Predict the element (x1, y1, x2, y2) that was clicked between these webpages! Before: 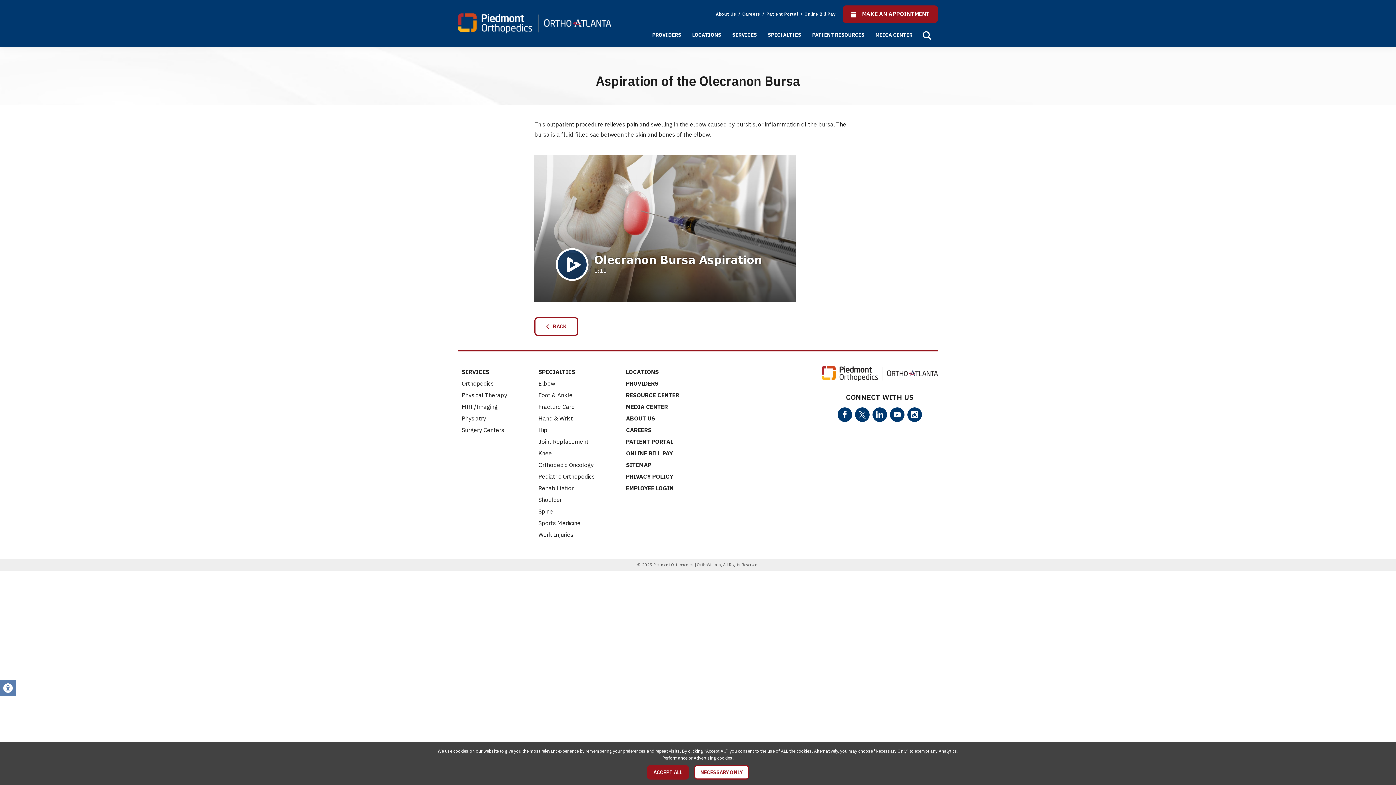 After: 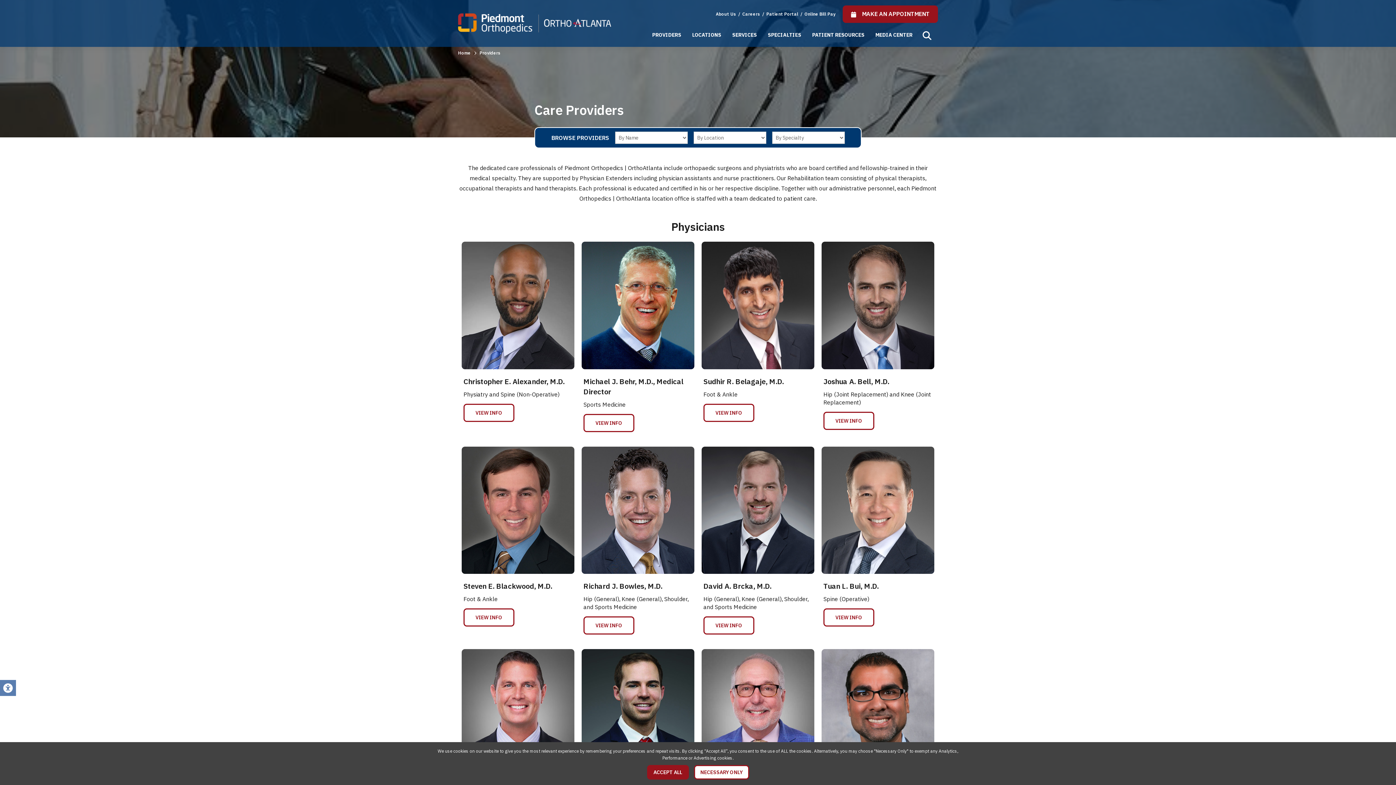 Action: label: PROVIDERS bbox: (646, 28, 686, 41)